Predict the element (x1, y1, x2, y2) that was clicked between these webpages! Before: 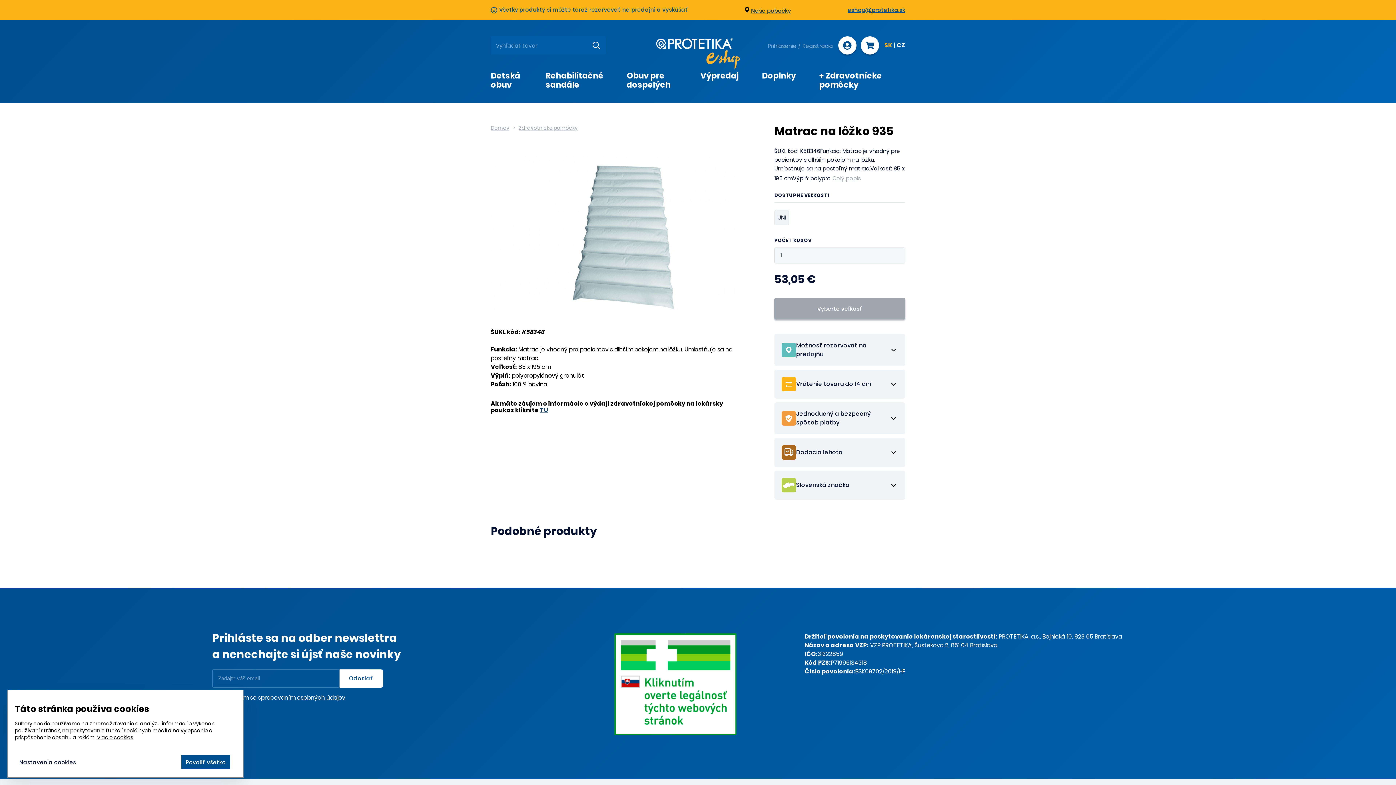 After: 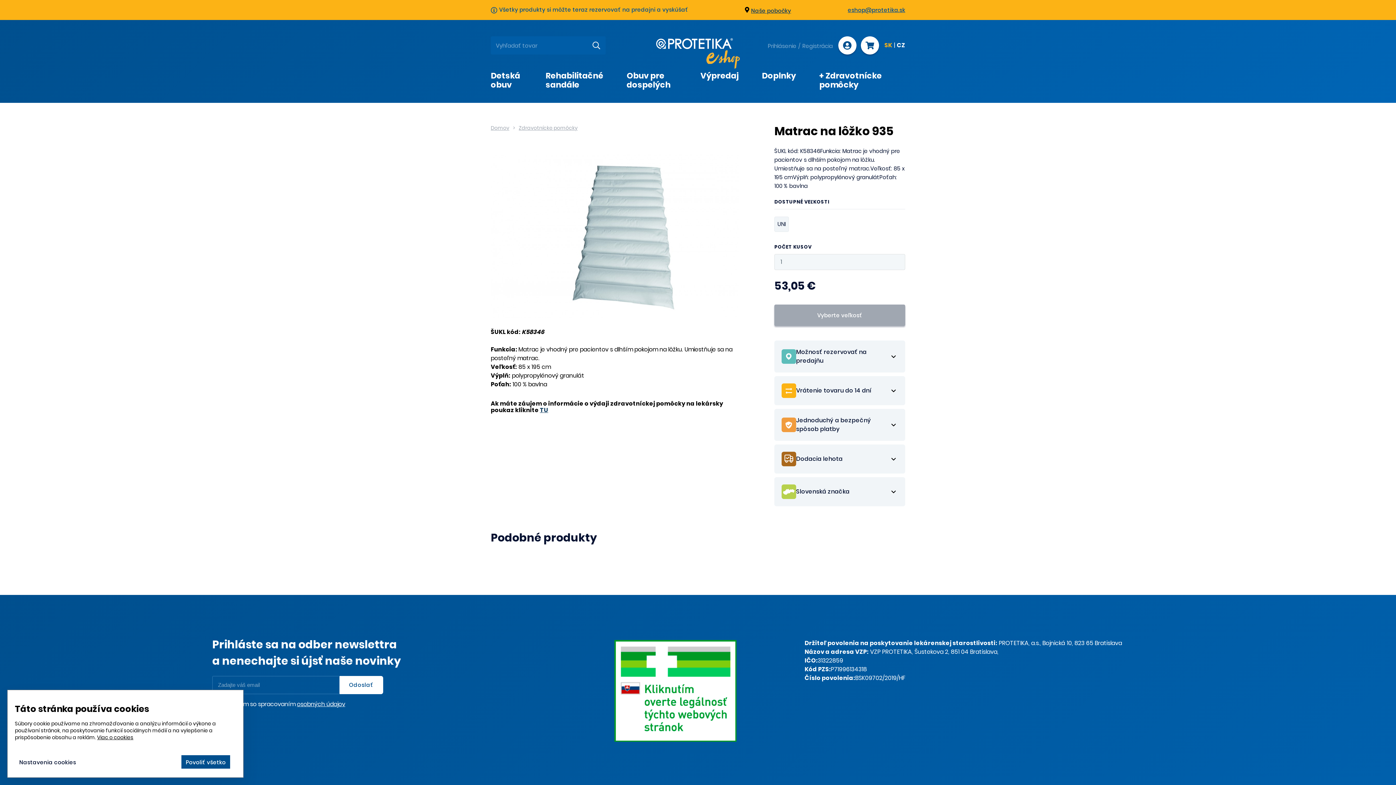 Action: label: Celý popis bbox: (832, 174, 861, 182)